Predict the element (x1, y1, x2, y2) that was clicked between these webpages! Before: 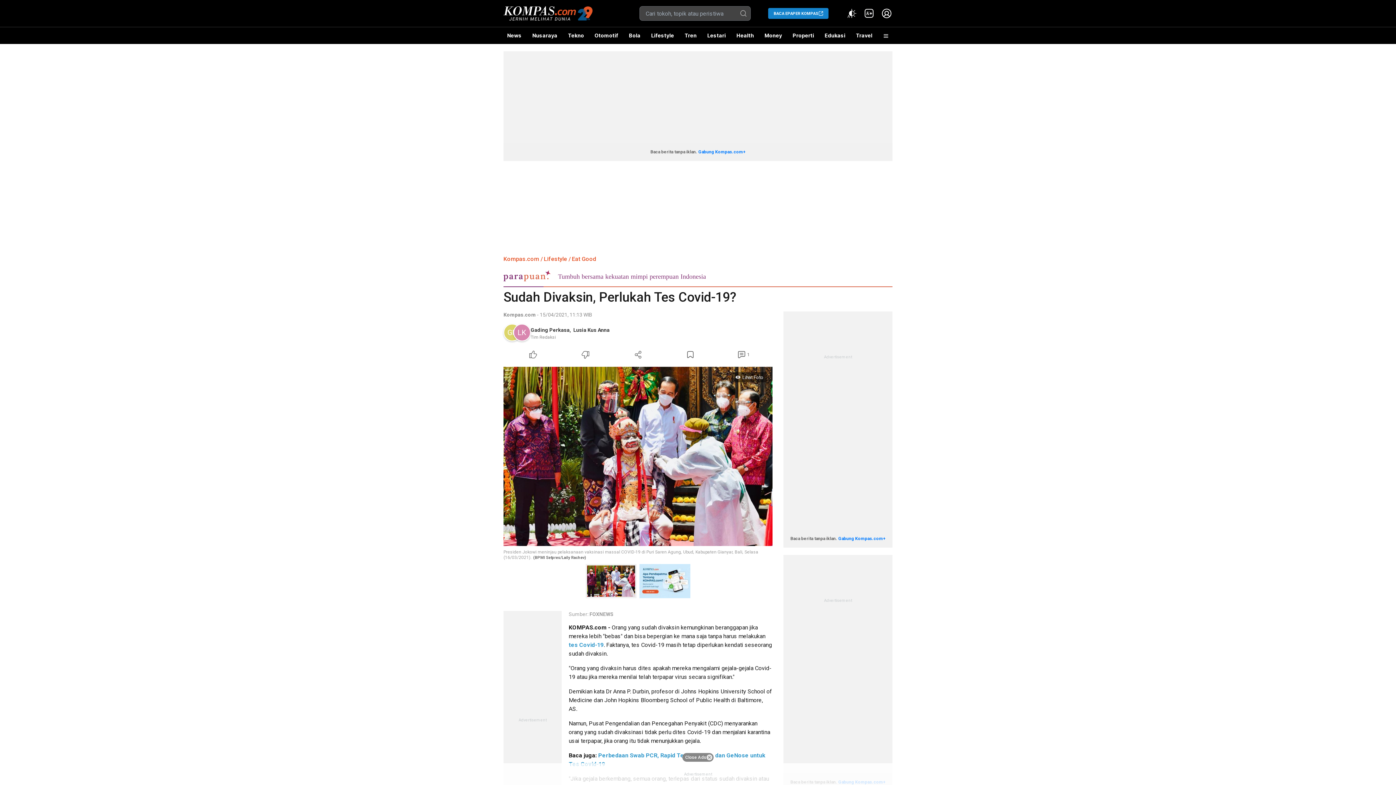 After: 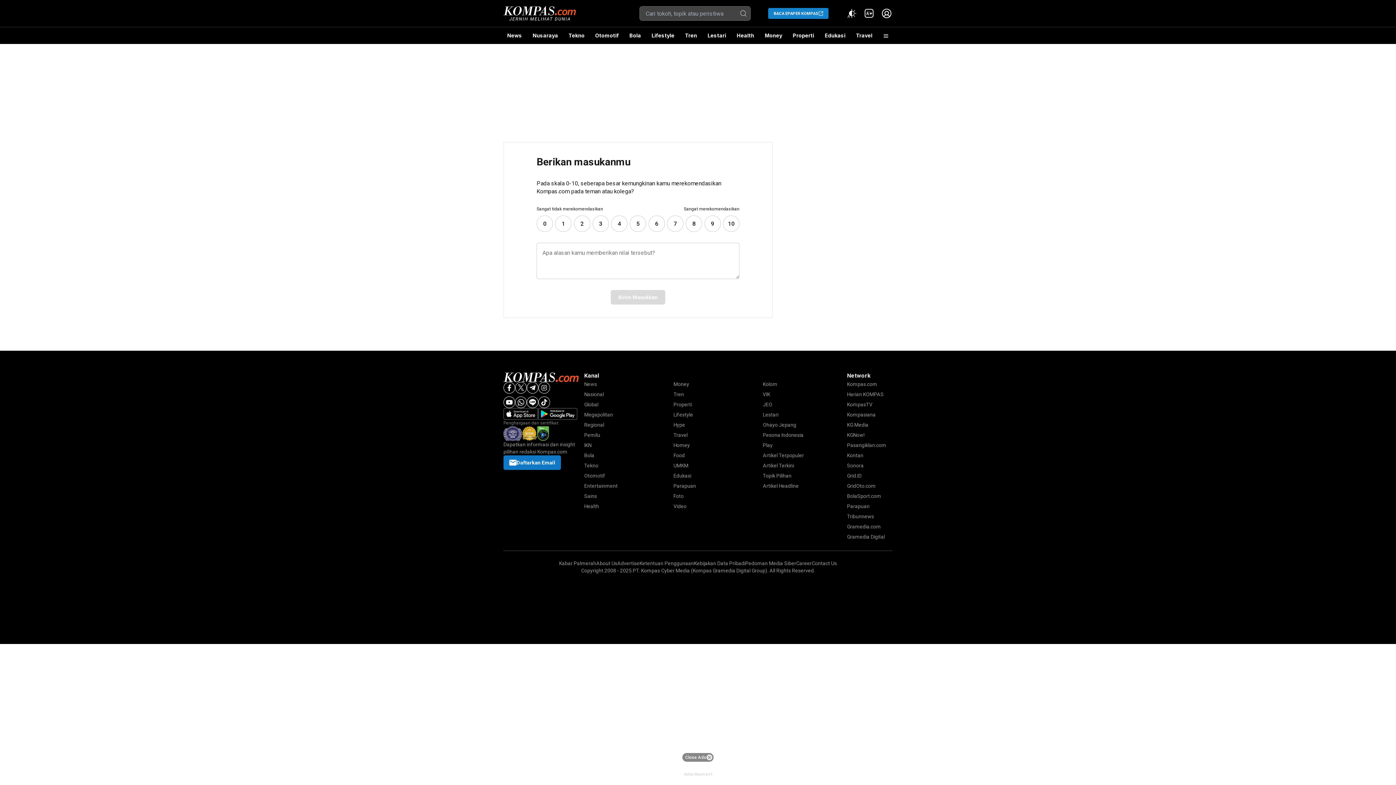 Action: bbox: (639, 564, 690, 598)